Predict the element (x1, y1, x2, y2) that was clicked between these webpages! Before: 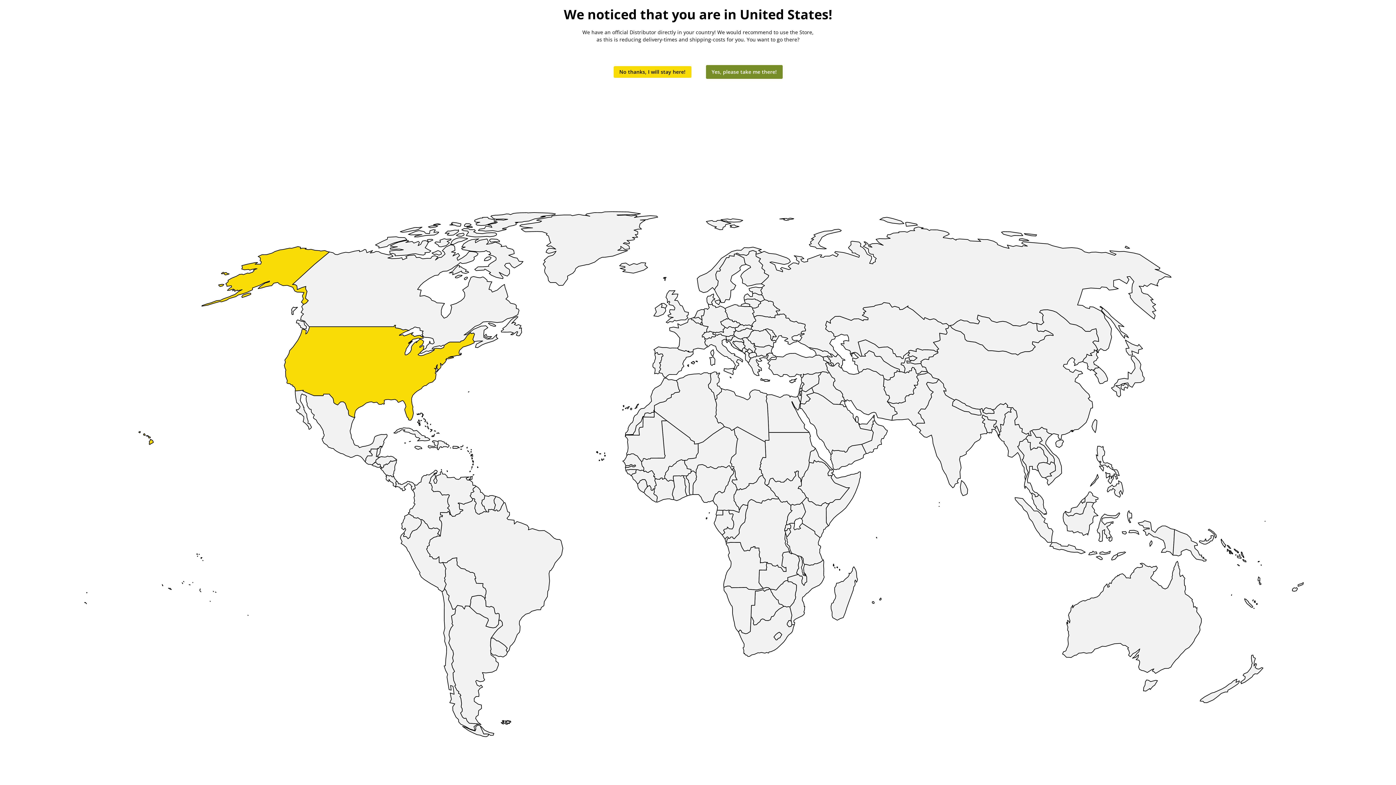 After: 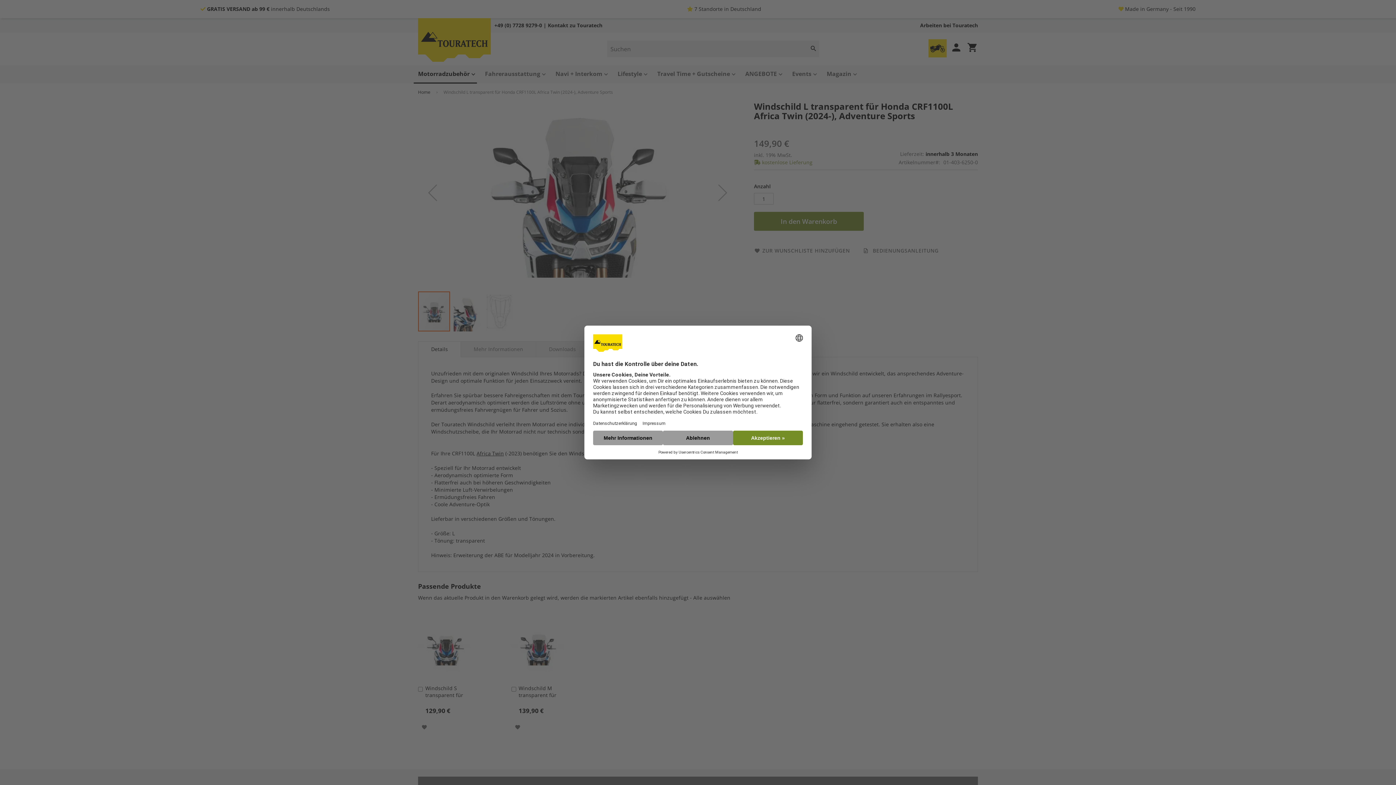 Action: bbox: (613, 66, 691, 77) label: No thanks, I will stay here!